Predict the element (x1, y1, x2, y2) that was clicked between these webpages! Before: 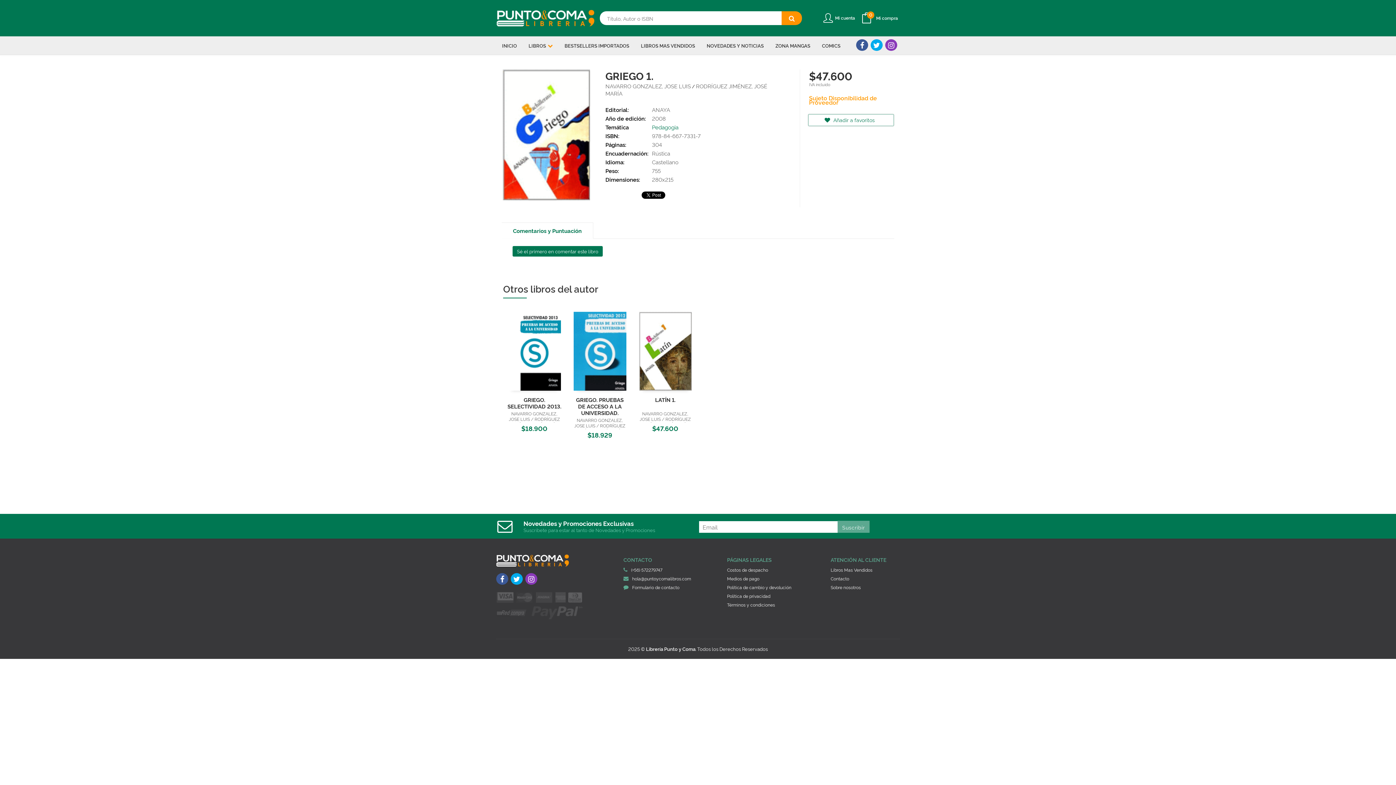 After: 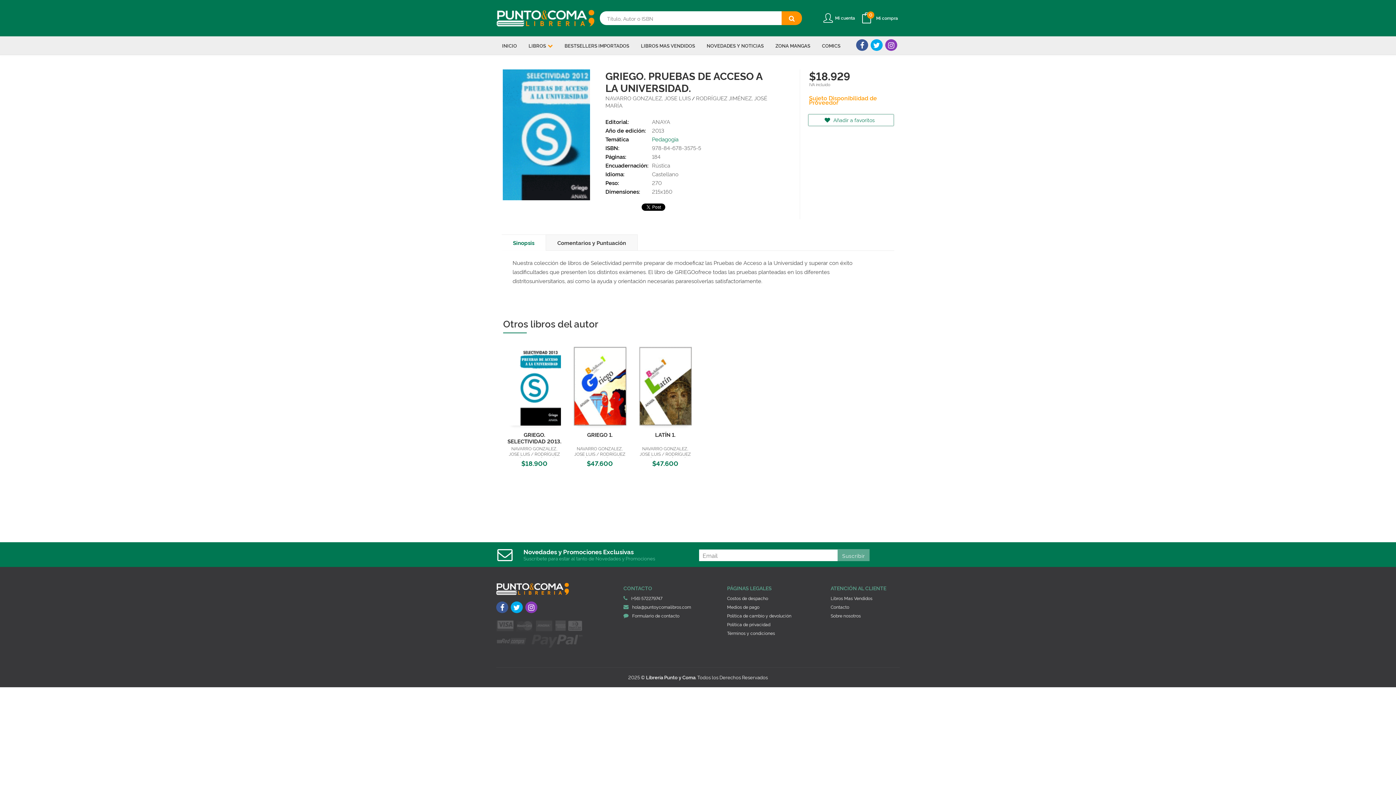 Action: bbox: (576, 396, 623, 416) label: GRIEGO. PRUEBAS DE ACCESO A LA UNIVERSIDAD.